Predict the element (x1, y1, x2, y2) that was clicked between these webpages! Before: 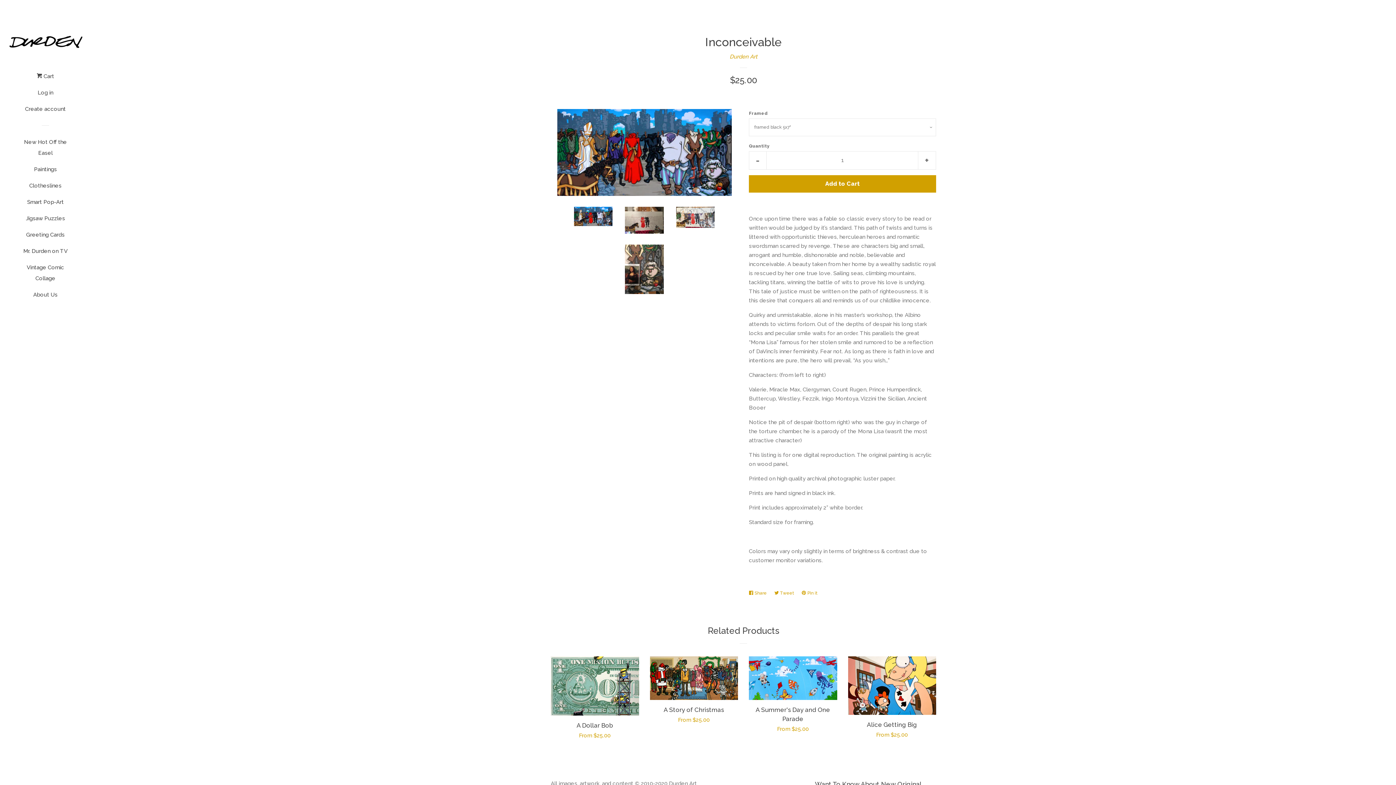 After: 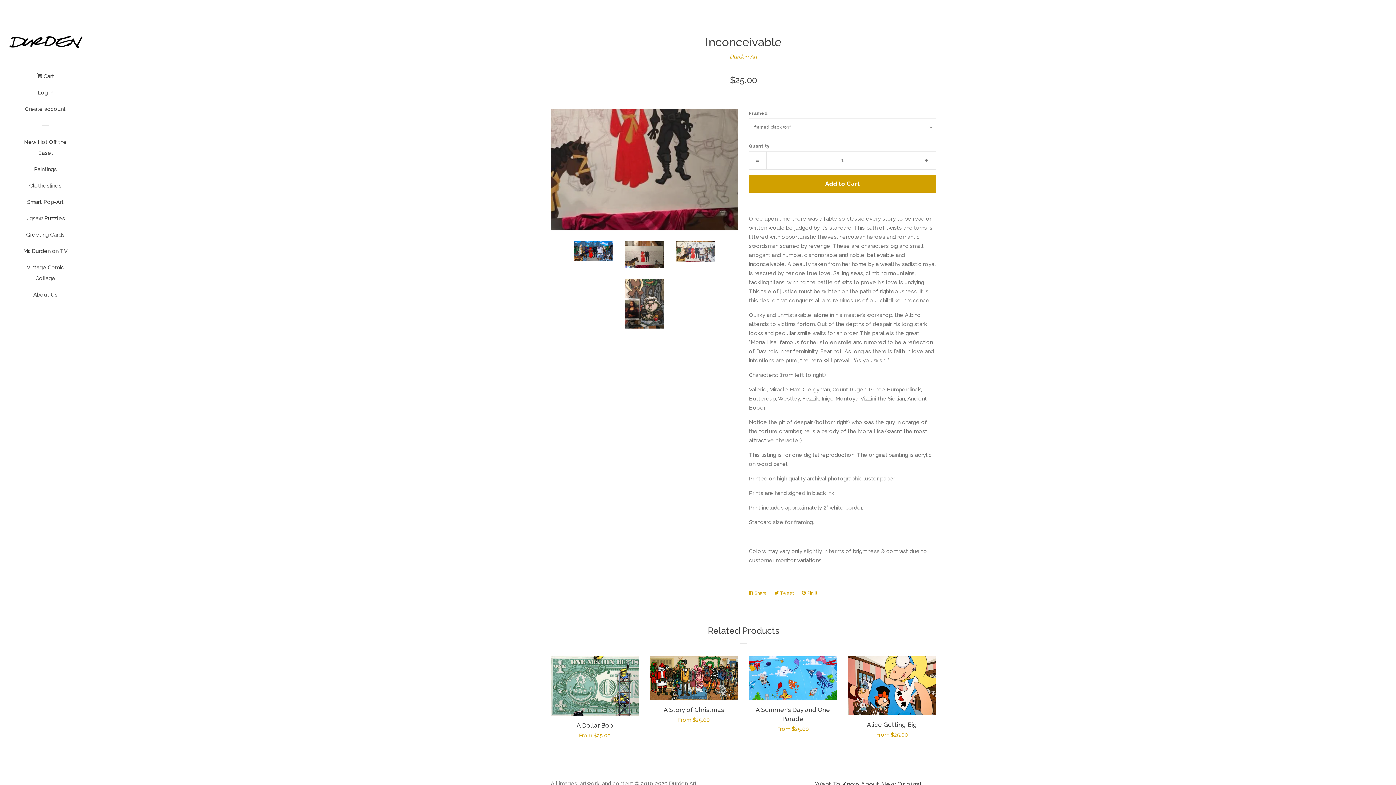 Action: bbox: (625, 206, 663, 233)